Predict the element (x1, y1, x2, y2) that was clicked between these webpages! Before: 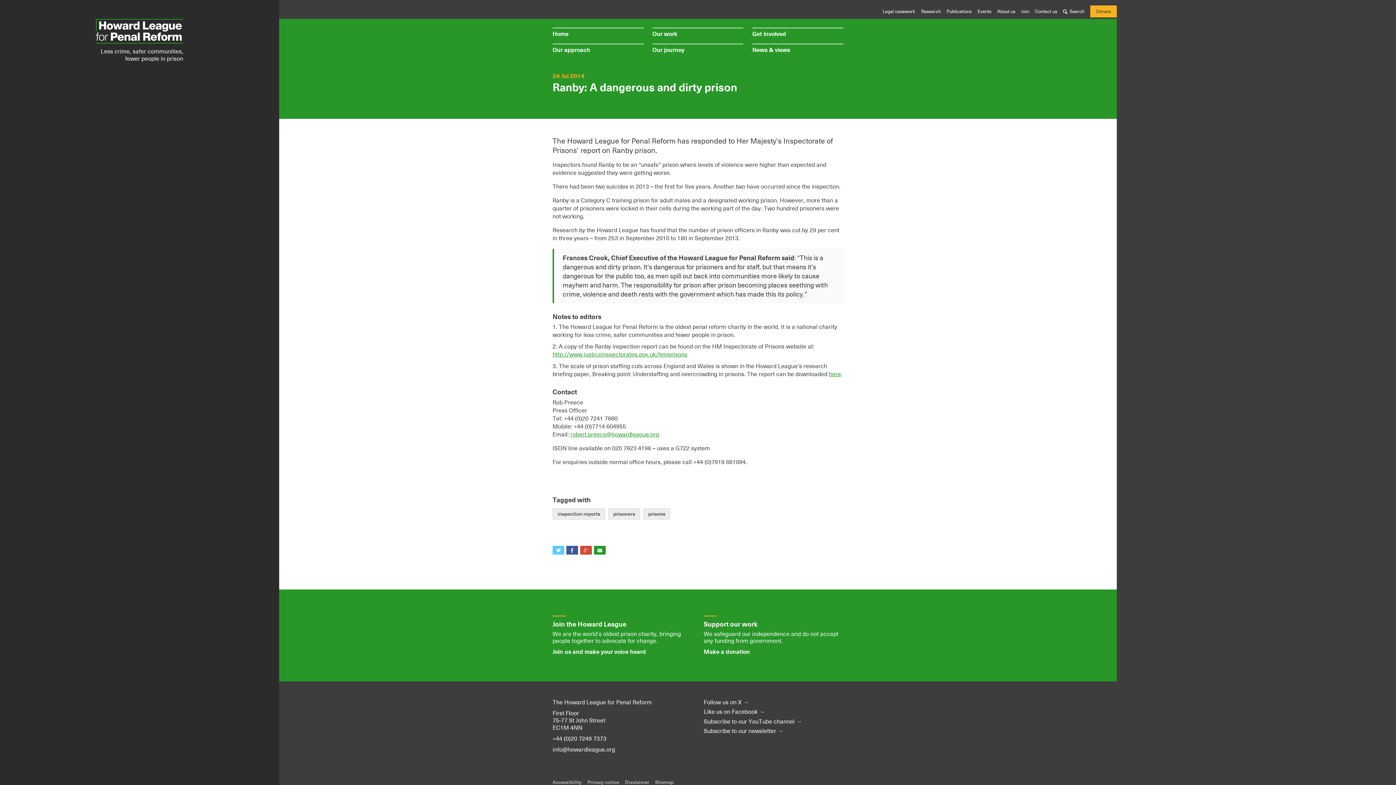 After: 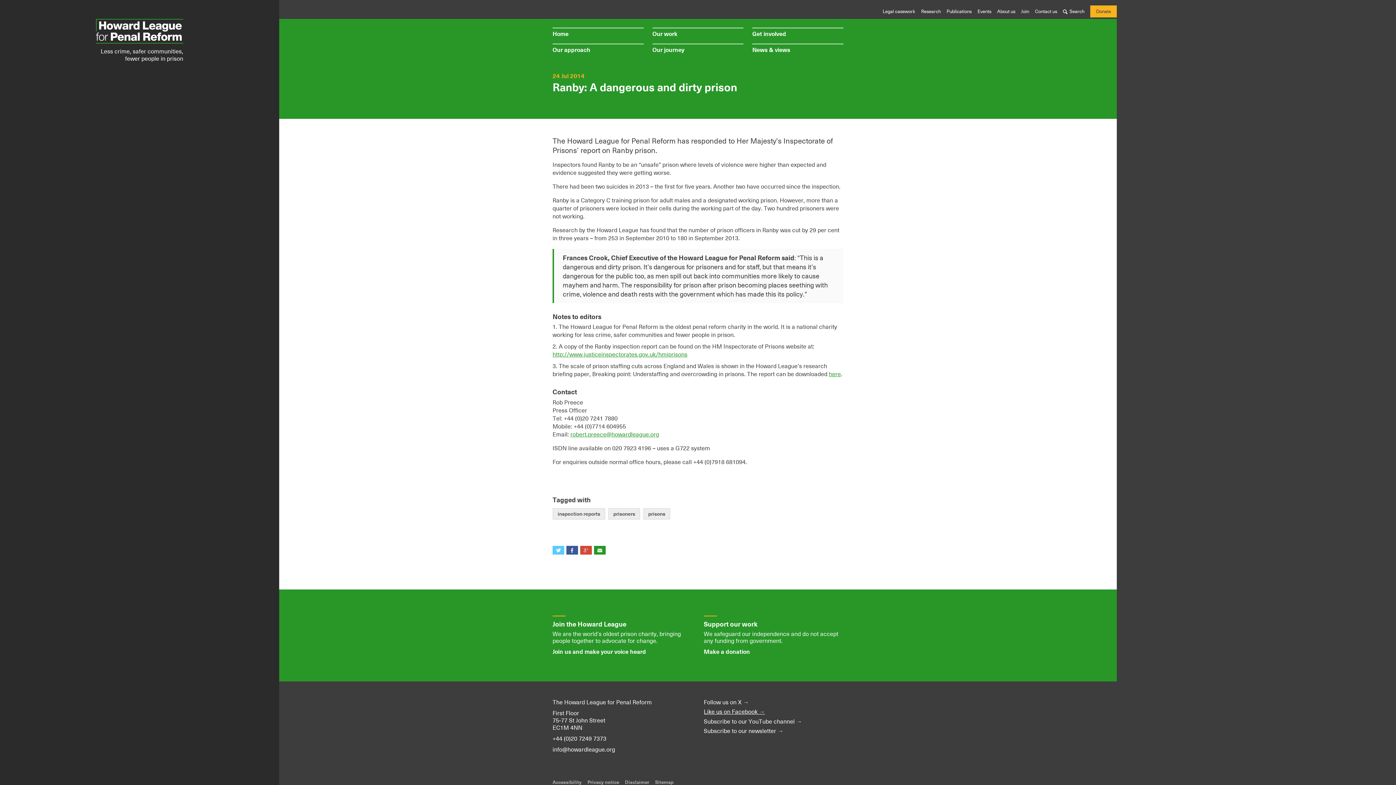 Action: label: Like us on Facebook → bbox: (704, 708, 843, 716)